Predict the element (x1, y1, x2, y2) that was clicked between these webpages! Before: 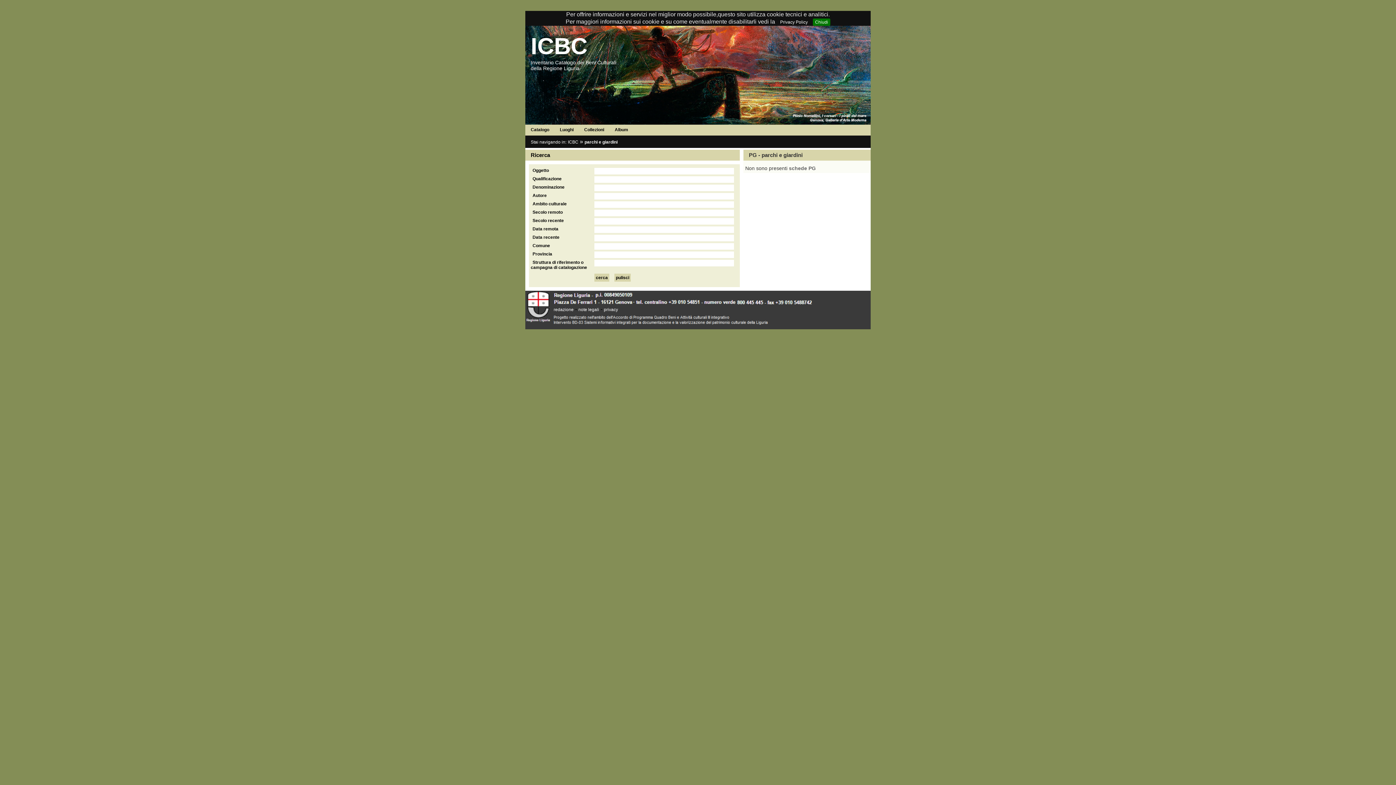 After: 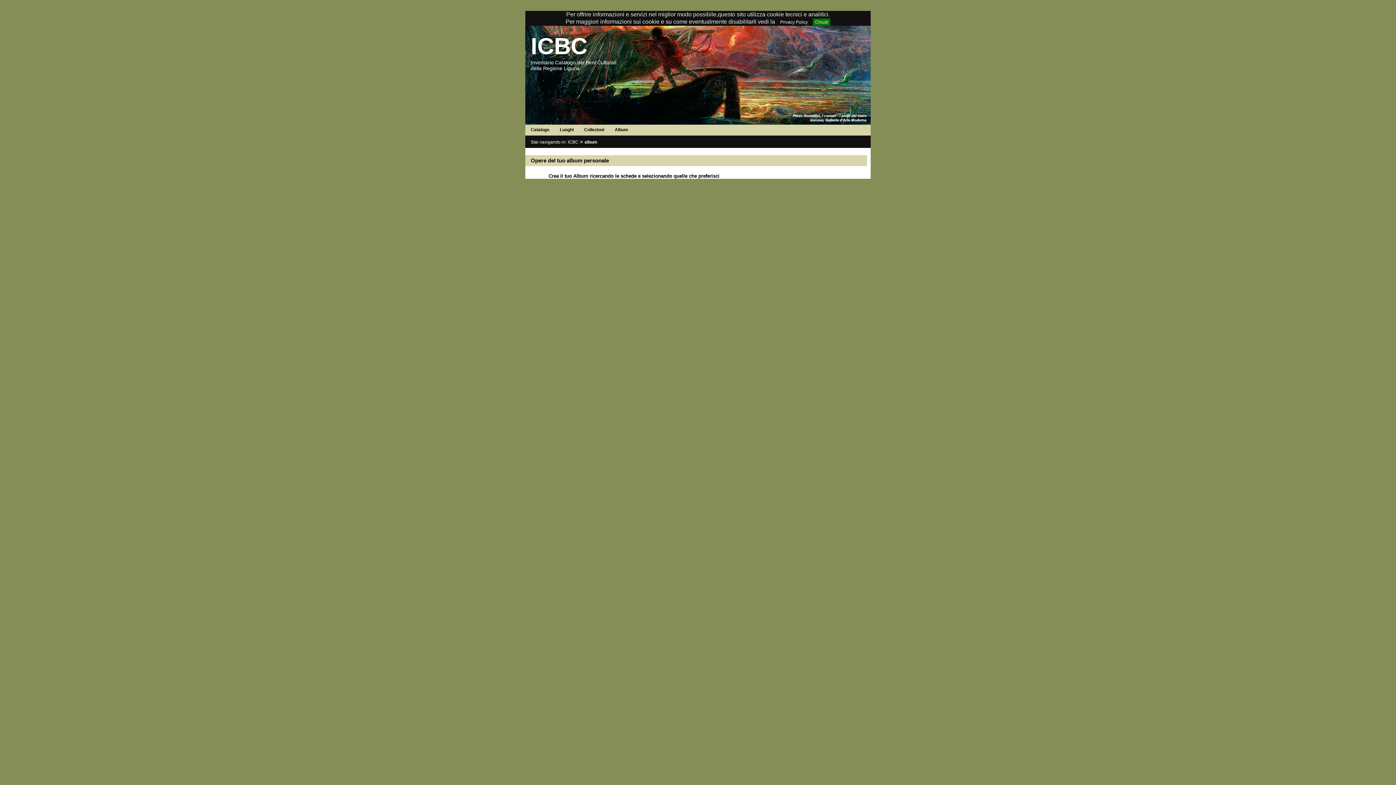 Action: bbox: (609, 124, 633, 134) label: Album